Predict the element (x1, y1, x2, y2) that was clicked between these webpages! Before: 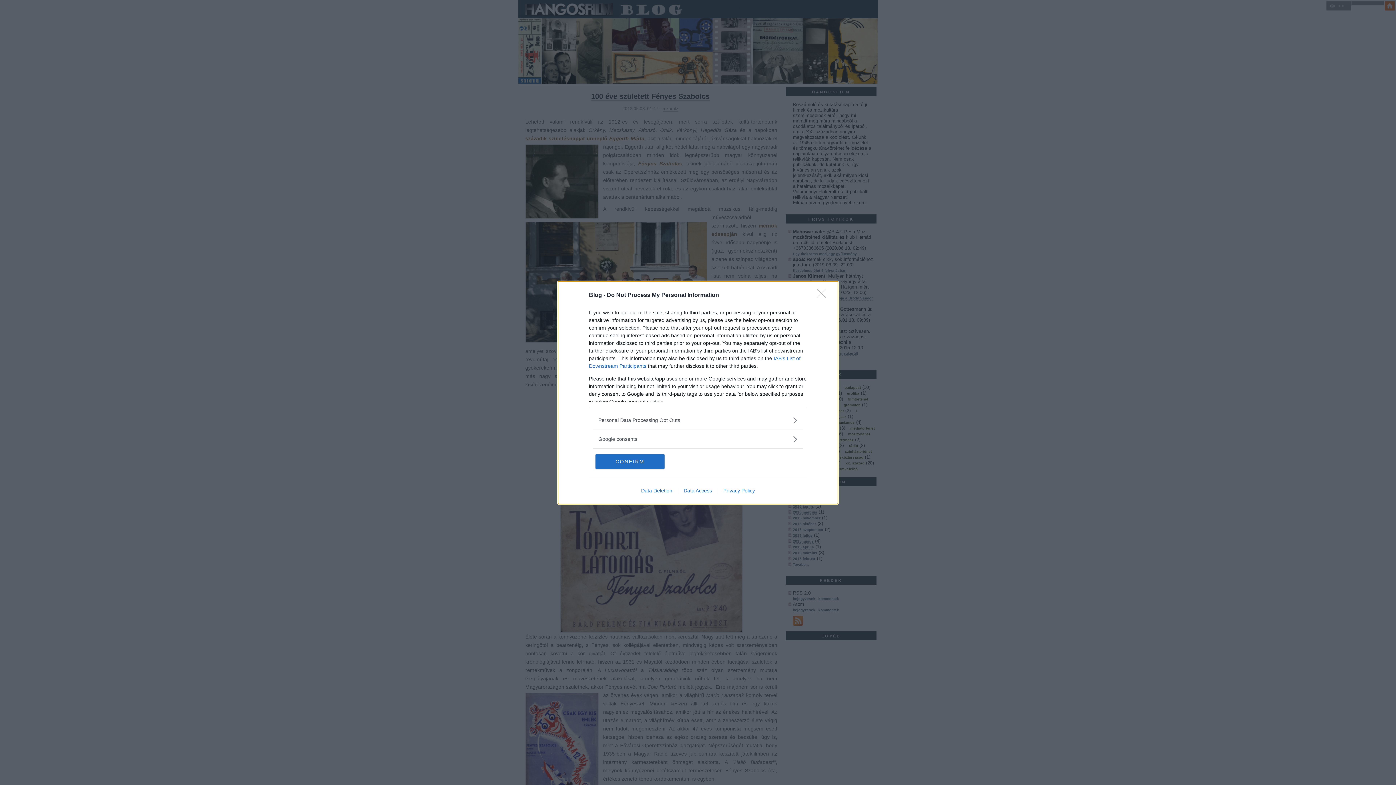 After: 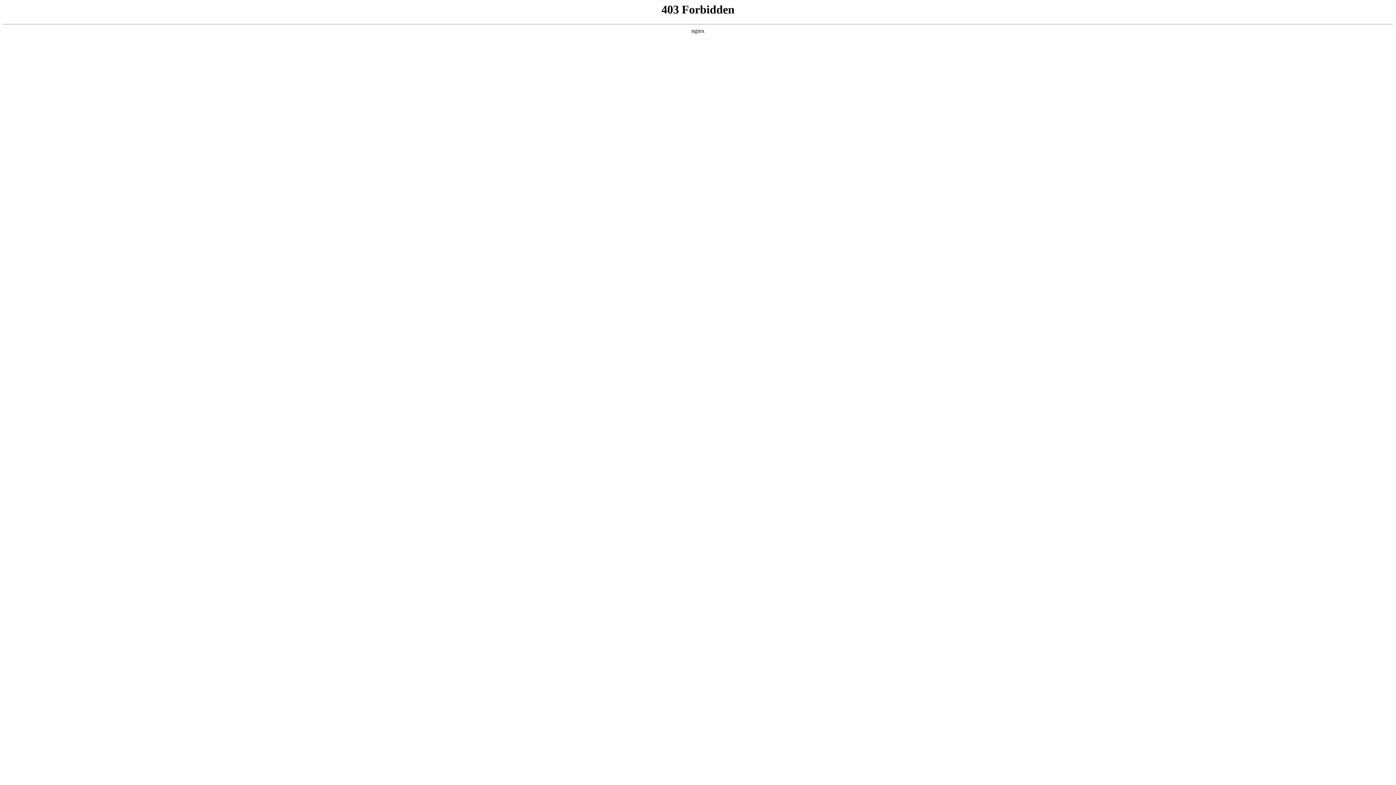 Action: label: Data Deletion bbox: (635, 487, 678, 493)